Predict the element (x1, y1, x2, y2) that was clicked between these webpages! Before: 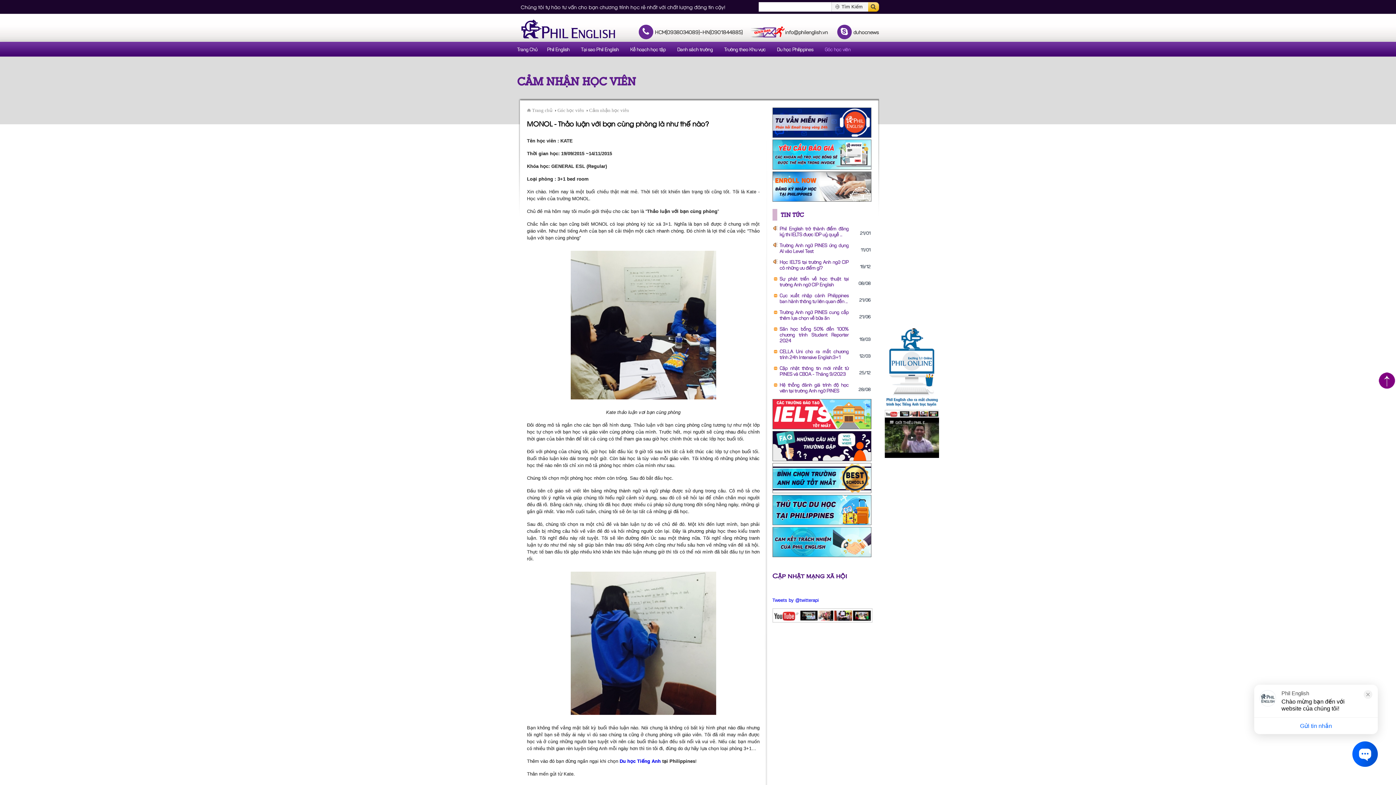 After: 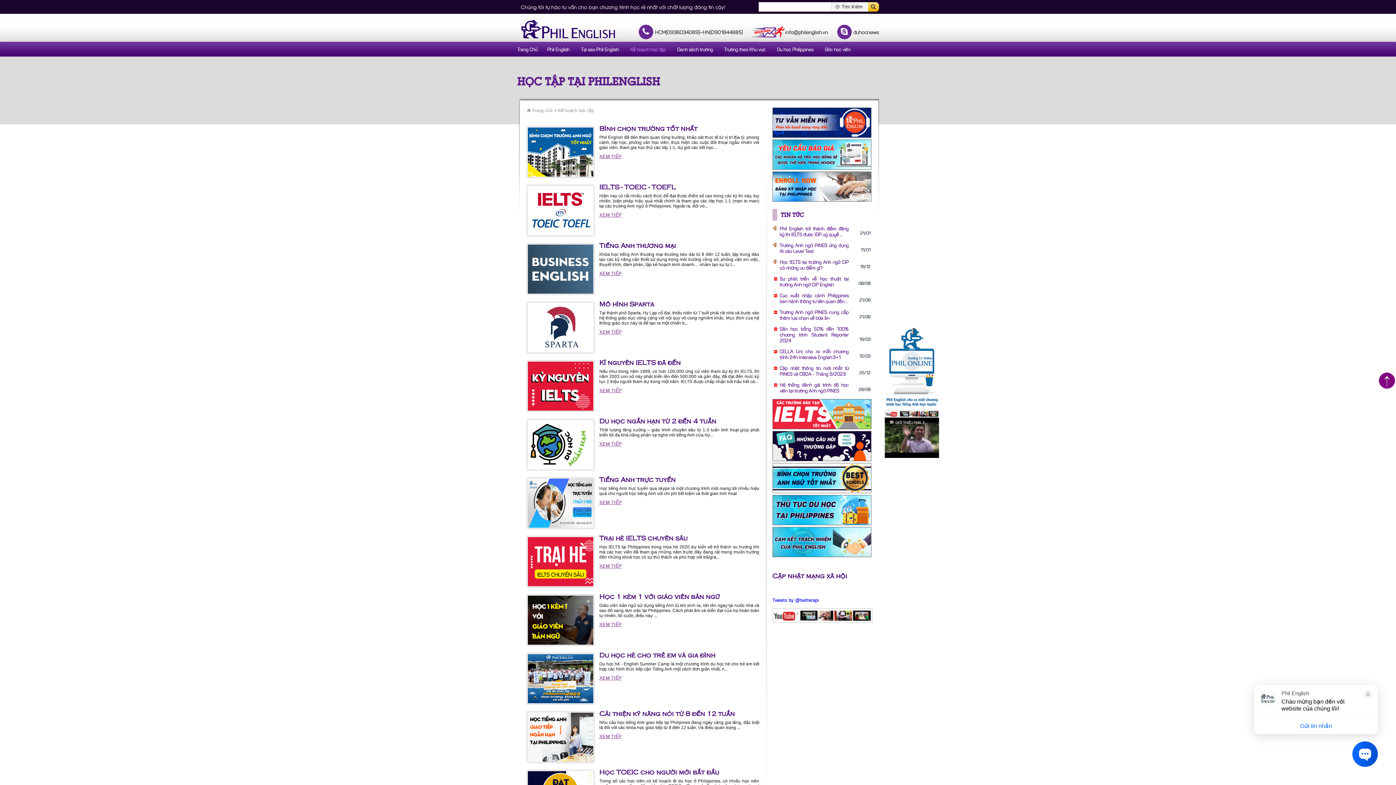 Action: label: Kế hoạch học tập bbox: (630, 47, 665, 52)